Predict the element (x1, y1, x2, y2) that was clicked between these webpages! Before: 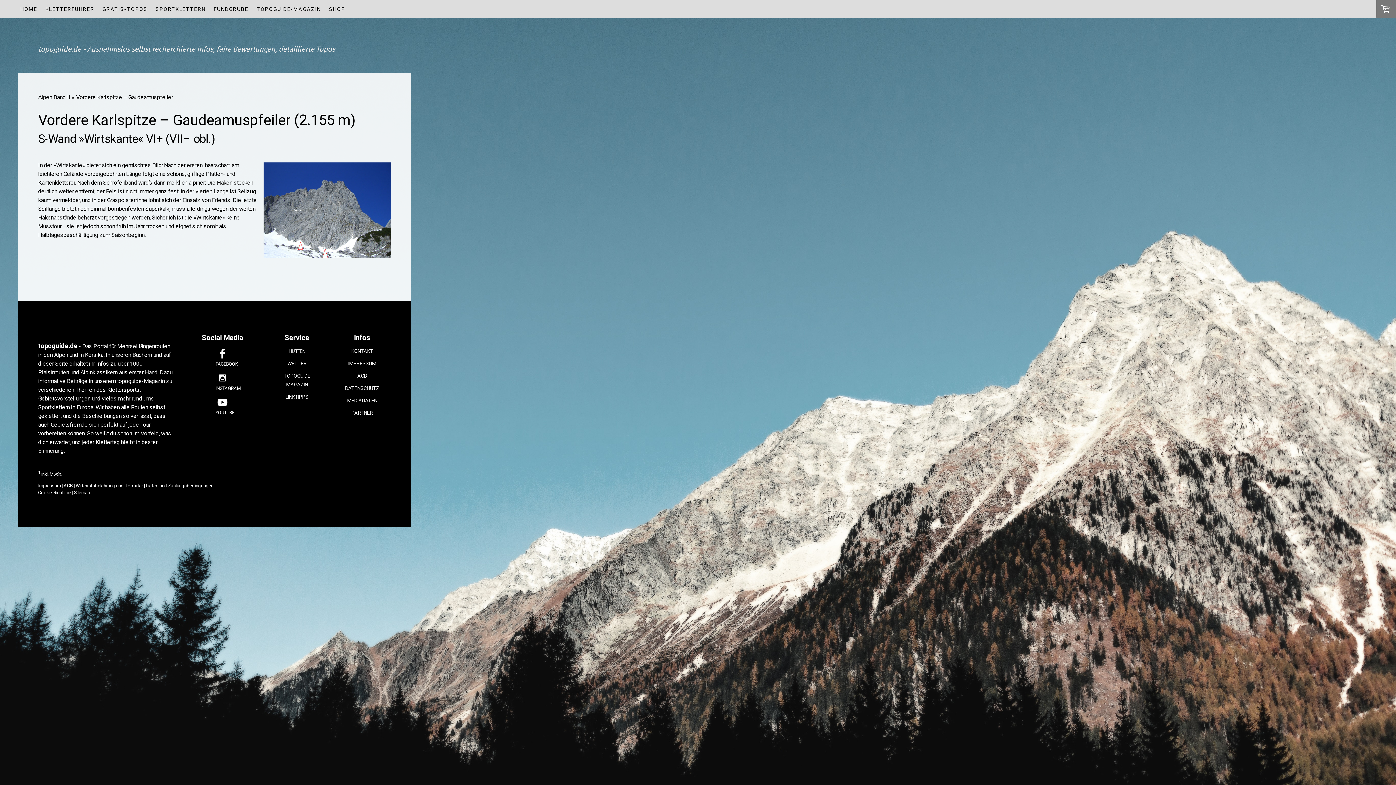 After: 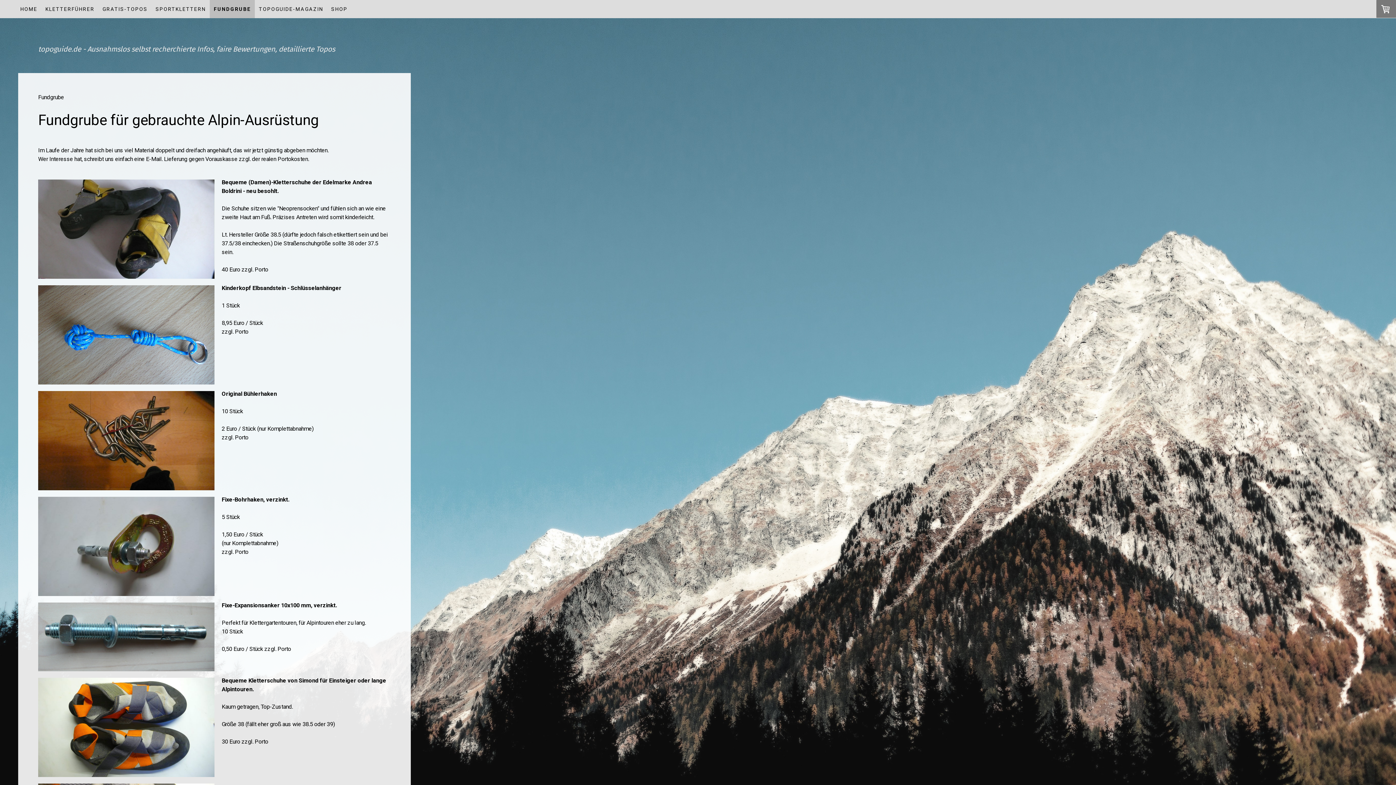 Action: label: FUNDGRUBE bbox: (209, 0, 252, 18)